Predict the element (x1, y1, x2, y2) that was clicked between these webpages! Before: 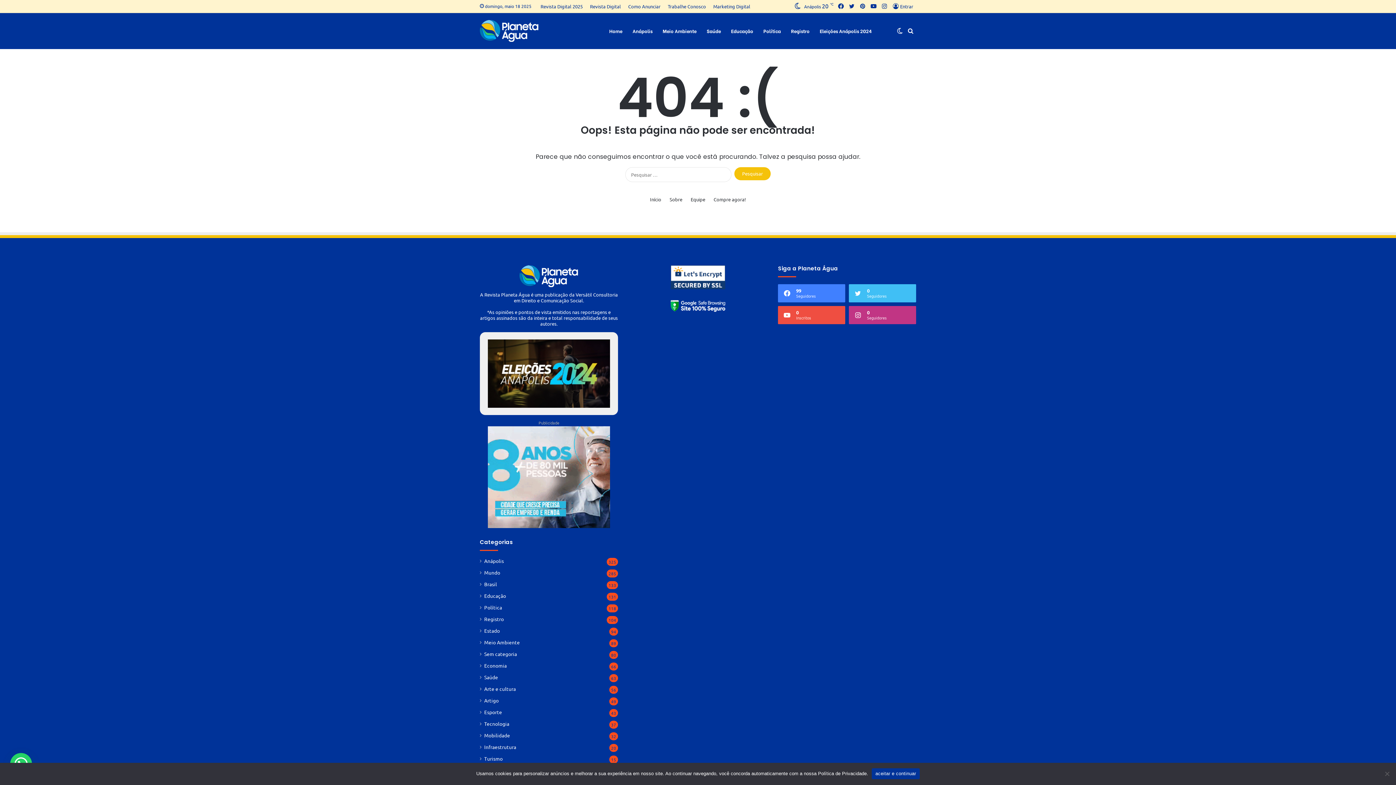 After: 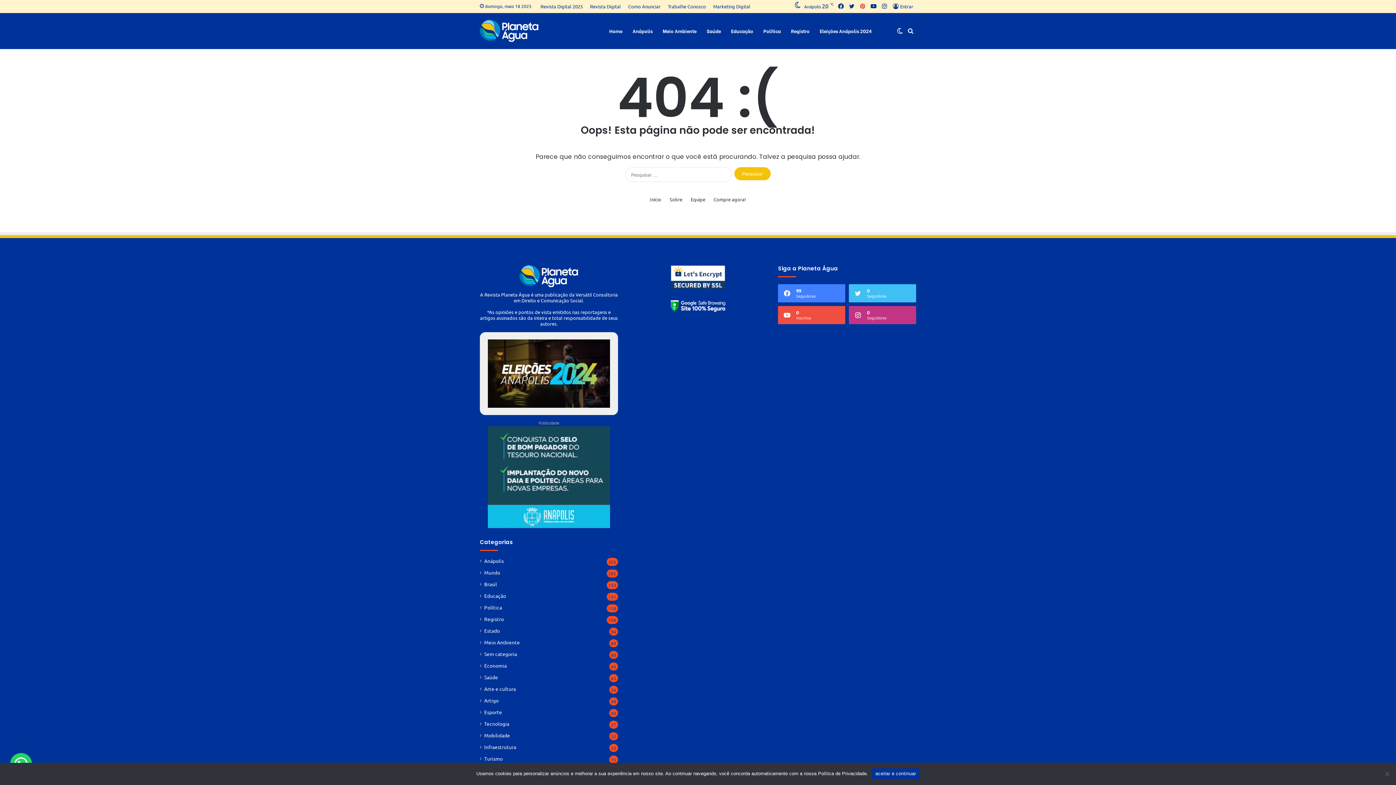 Action: label: Pinterest bbox: (857, 0, 868, 12)